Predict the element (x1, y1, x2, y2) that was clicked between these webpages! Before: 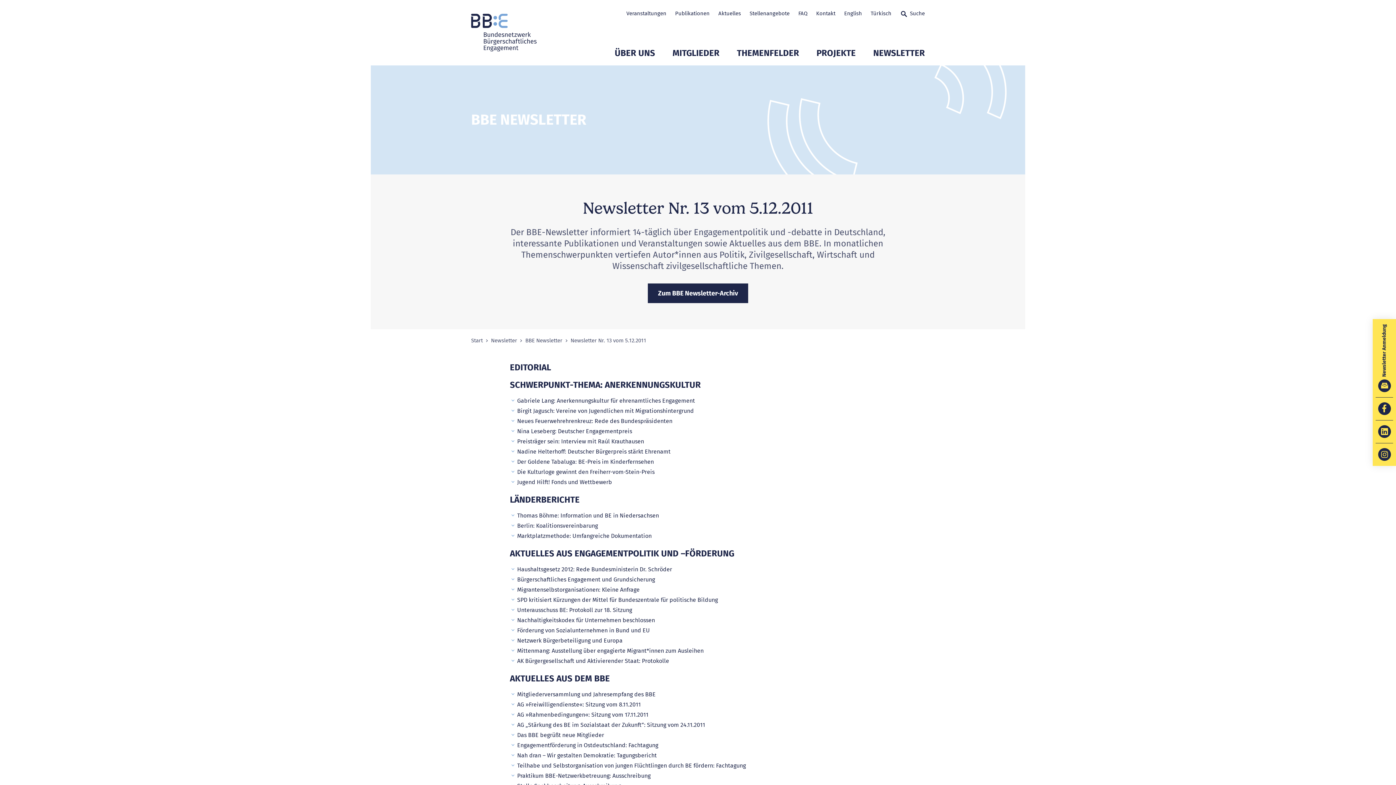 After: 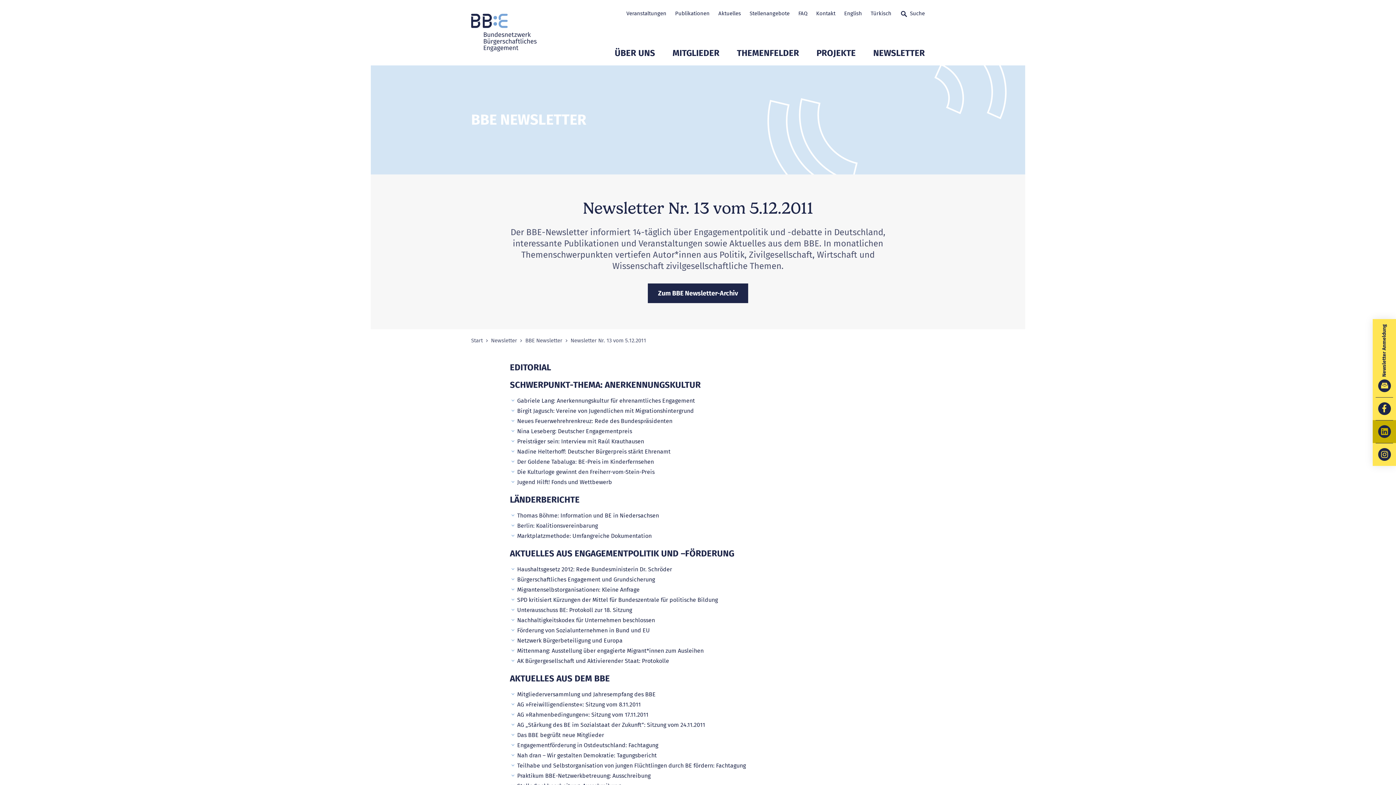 Action: bbox: (1373, 420, 1396, 443) label: Zum BBE LinkedIn Auftritt